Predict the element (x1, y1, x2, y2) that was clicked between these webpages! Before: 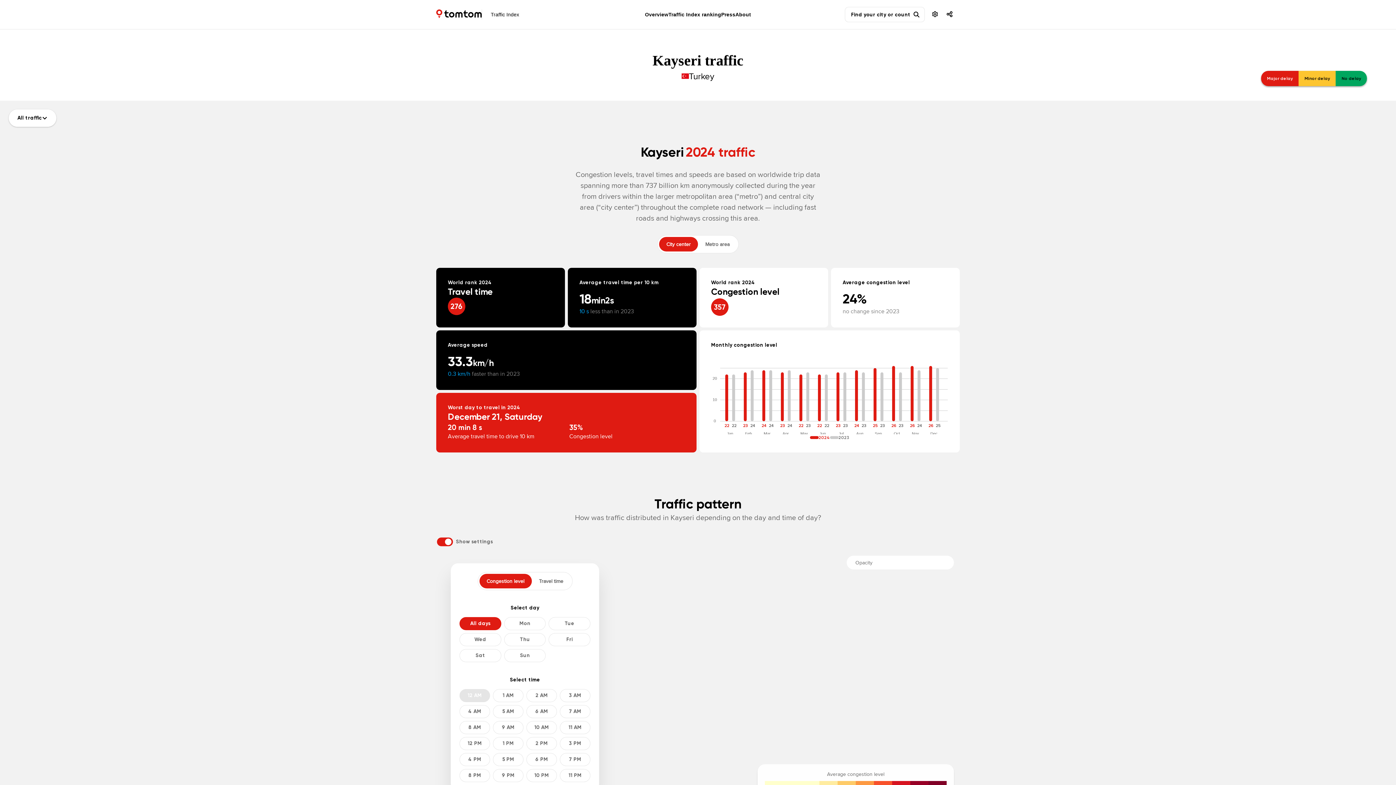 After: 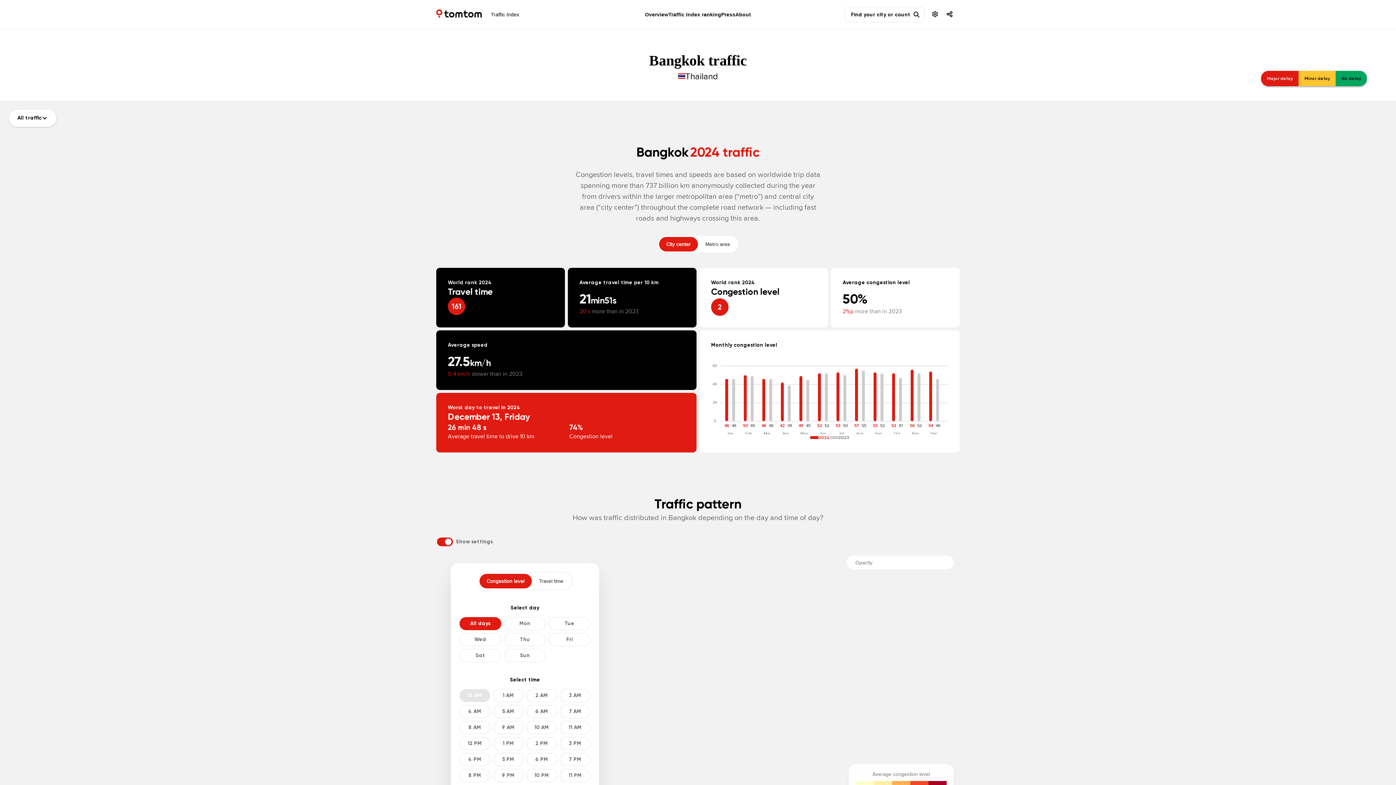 Action: bbox: (609, 738, 787, 753) label: Bangkok, 
Thailand